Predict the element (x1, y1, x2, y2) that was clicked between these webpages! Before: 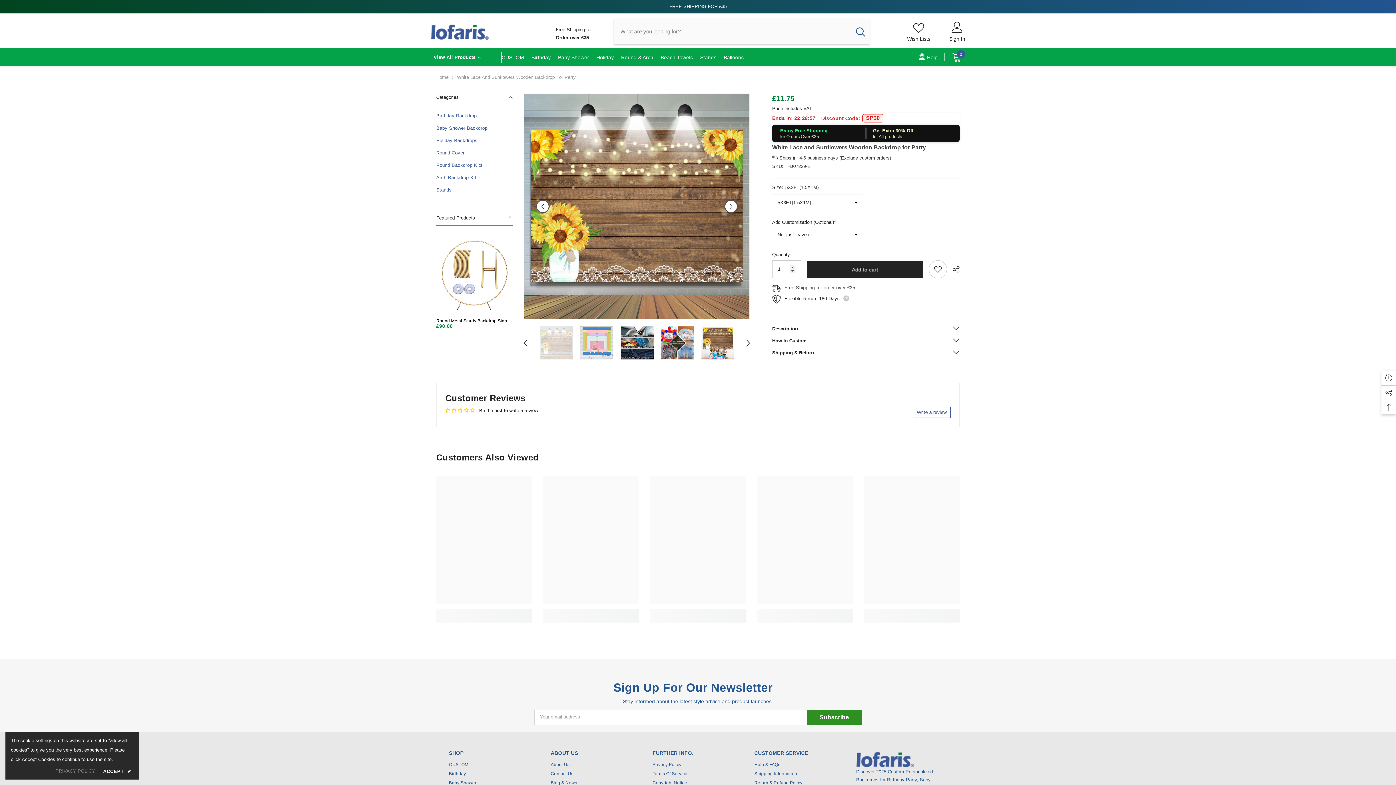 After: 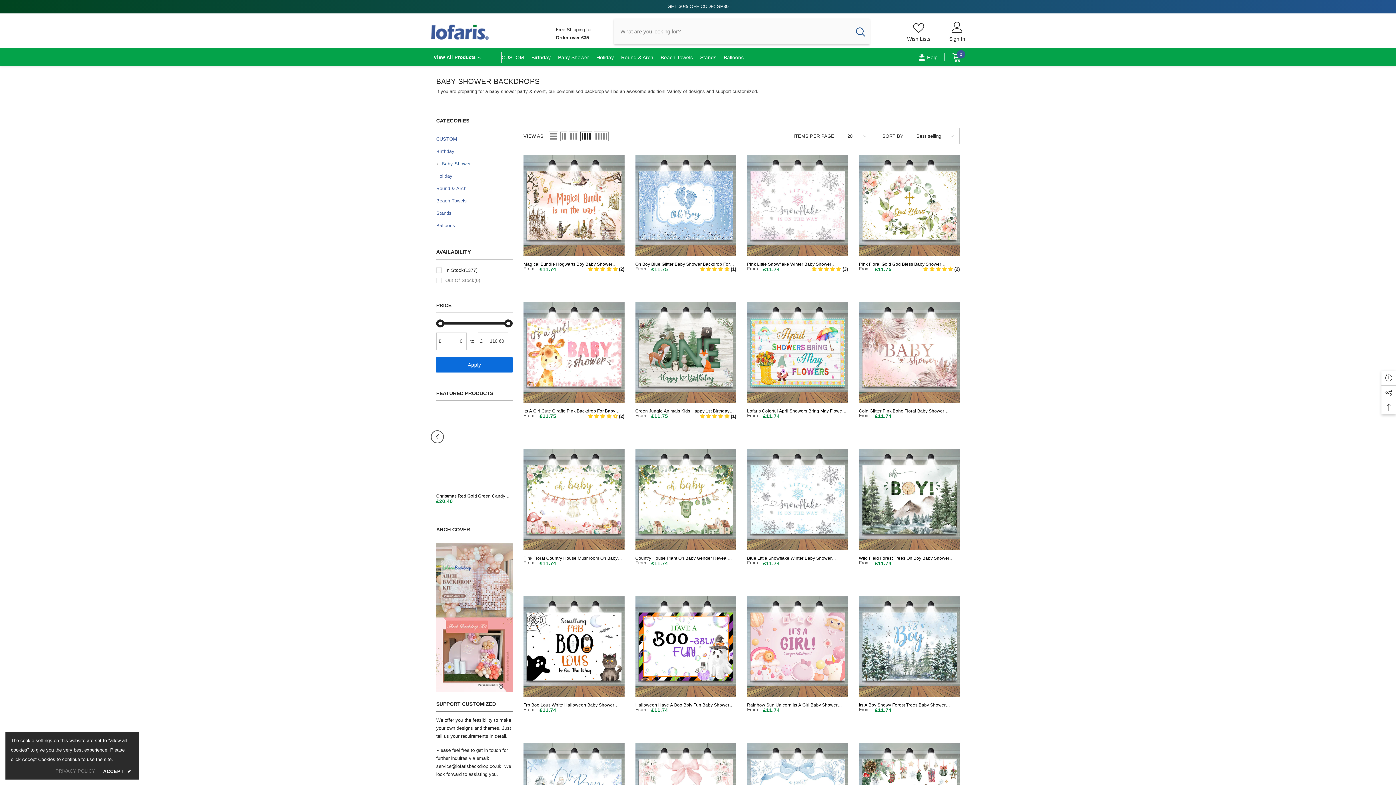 Action: bbox: (436, 122, 487, 134) label: link